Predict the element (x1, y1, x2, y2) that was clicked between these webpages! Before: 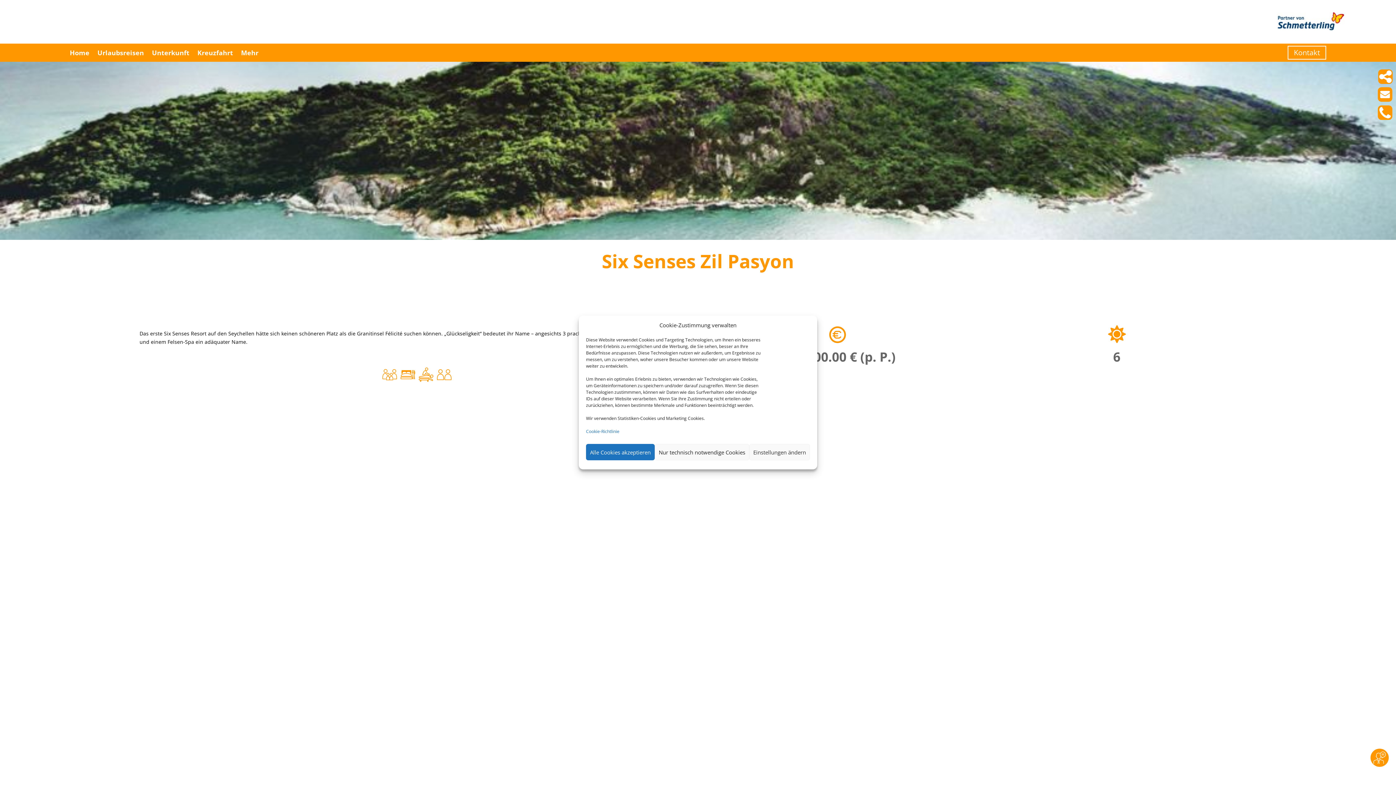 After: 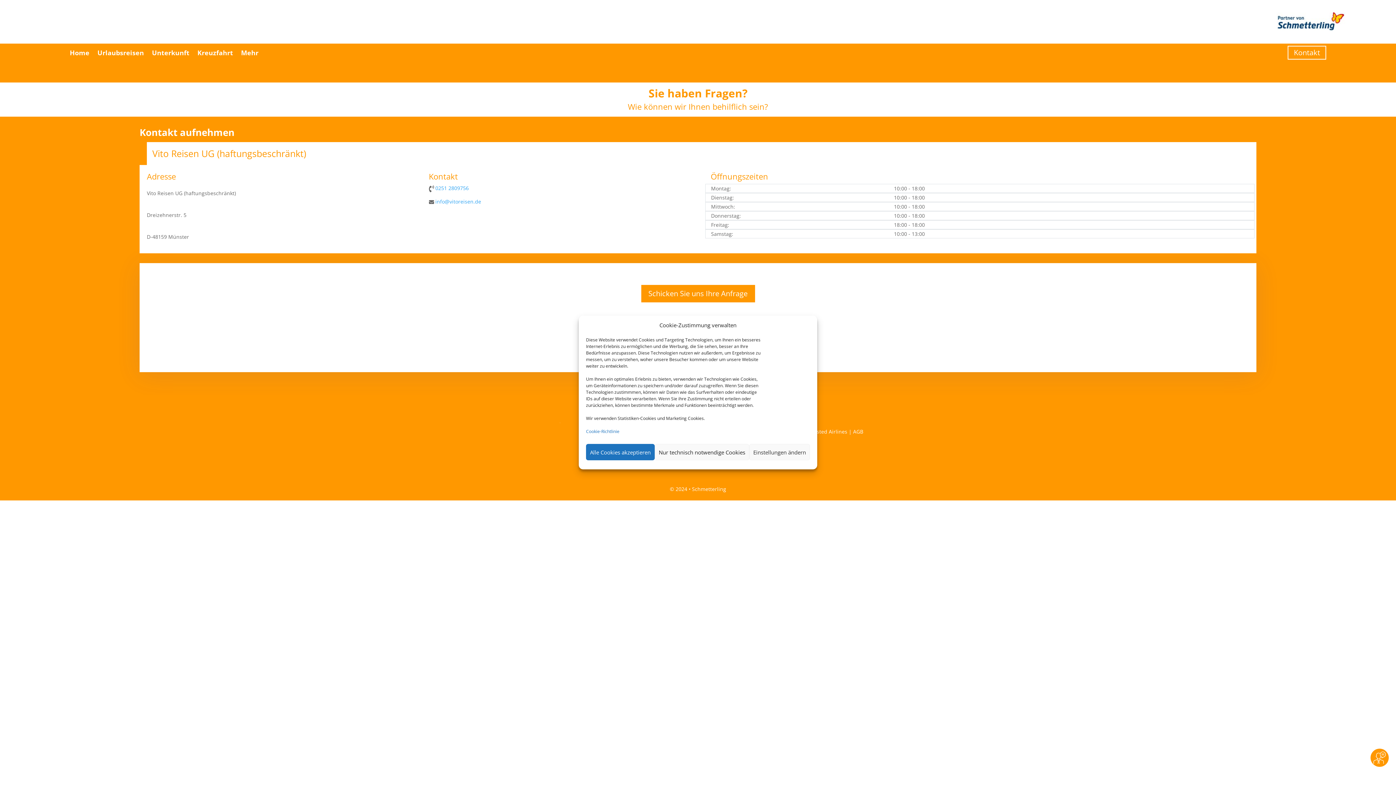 Action: bbox: (1370, 749, 1389, 767)